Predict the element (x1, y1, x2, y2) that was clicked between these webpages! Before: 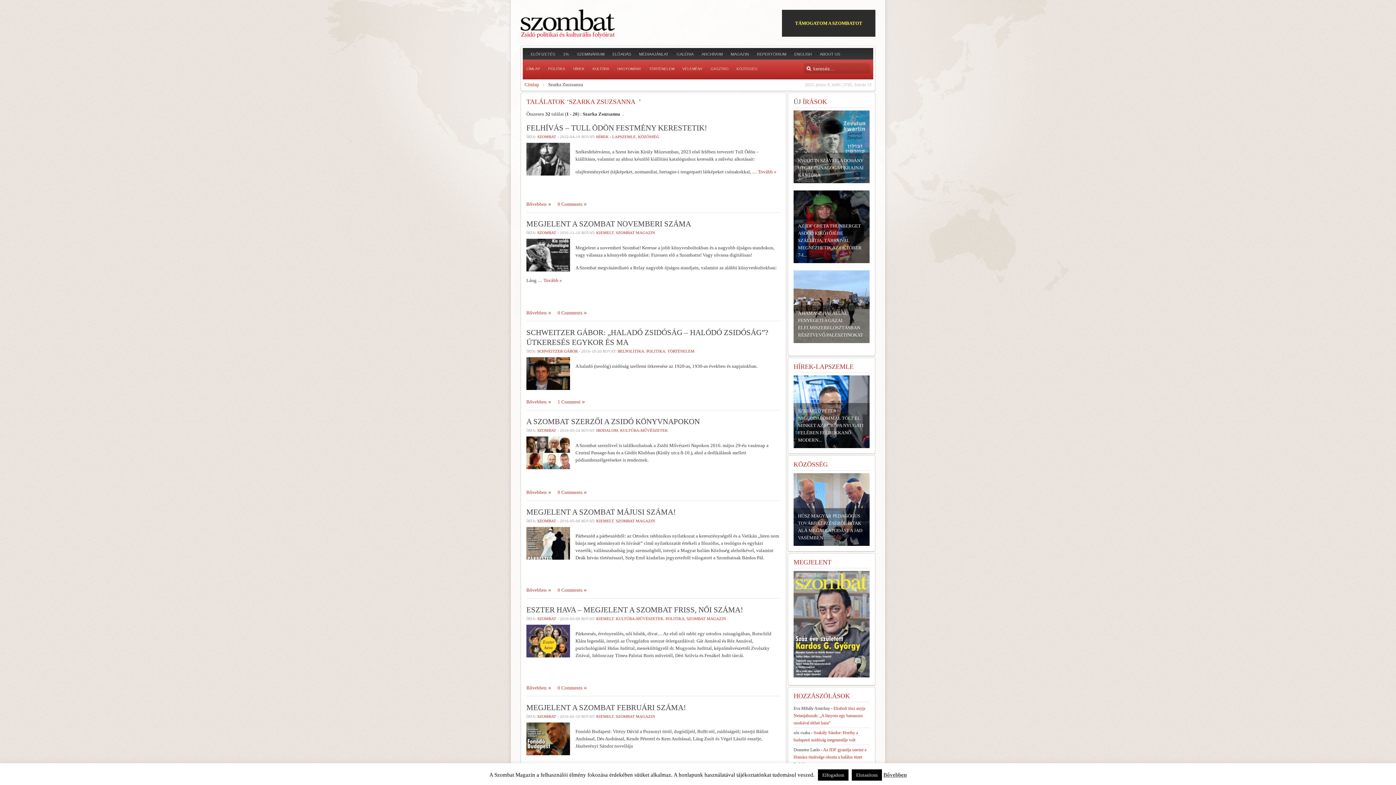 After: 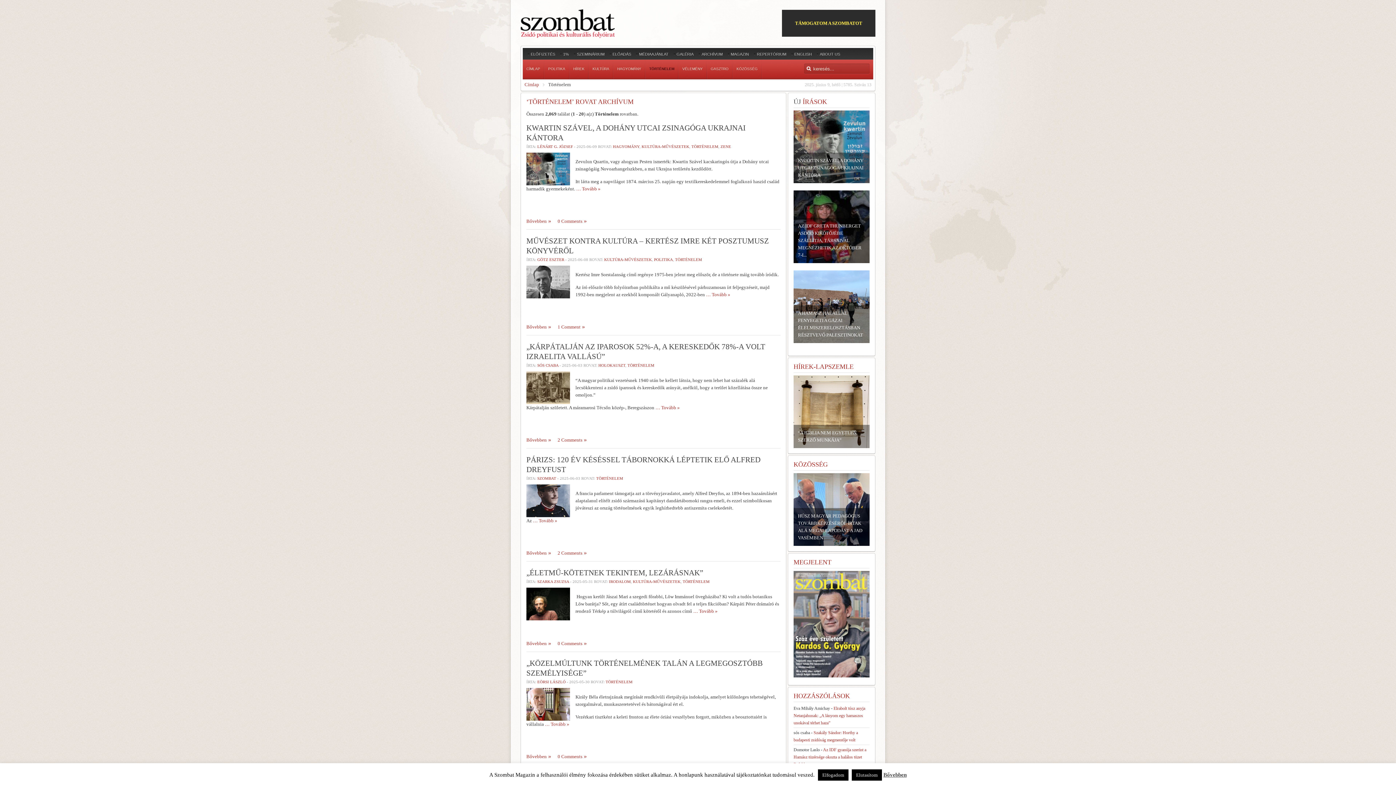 Action: label: TÖRTÉNELEM bbox: (667, 349, 694, 353)